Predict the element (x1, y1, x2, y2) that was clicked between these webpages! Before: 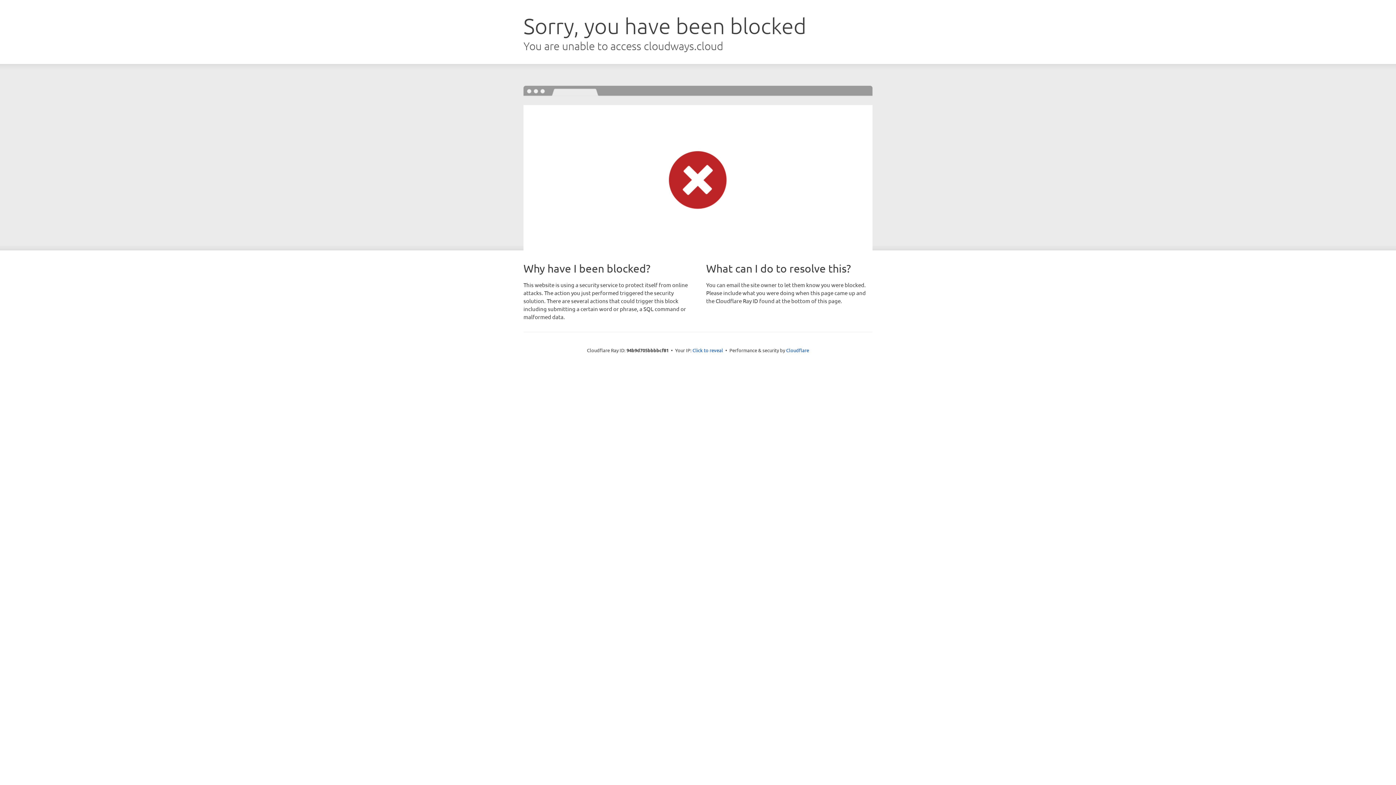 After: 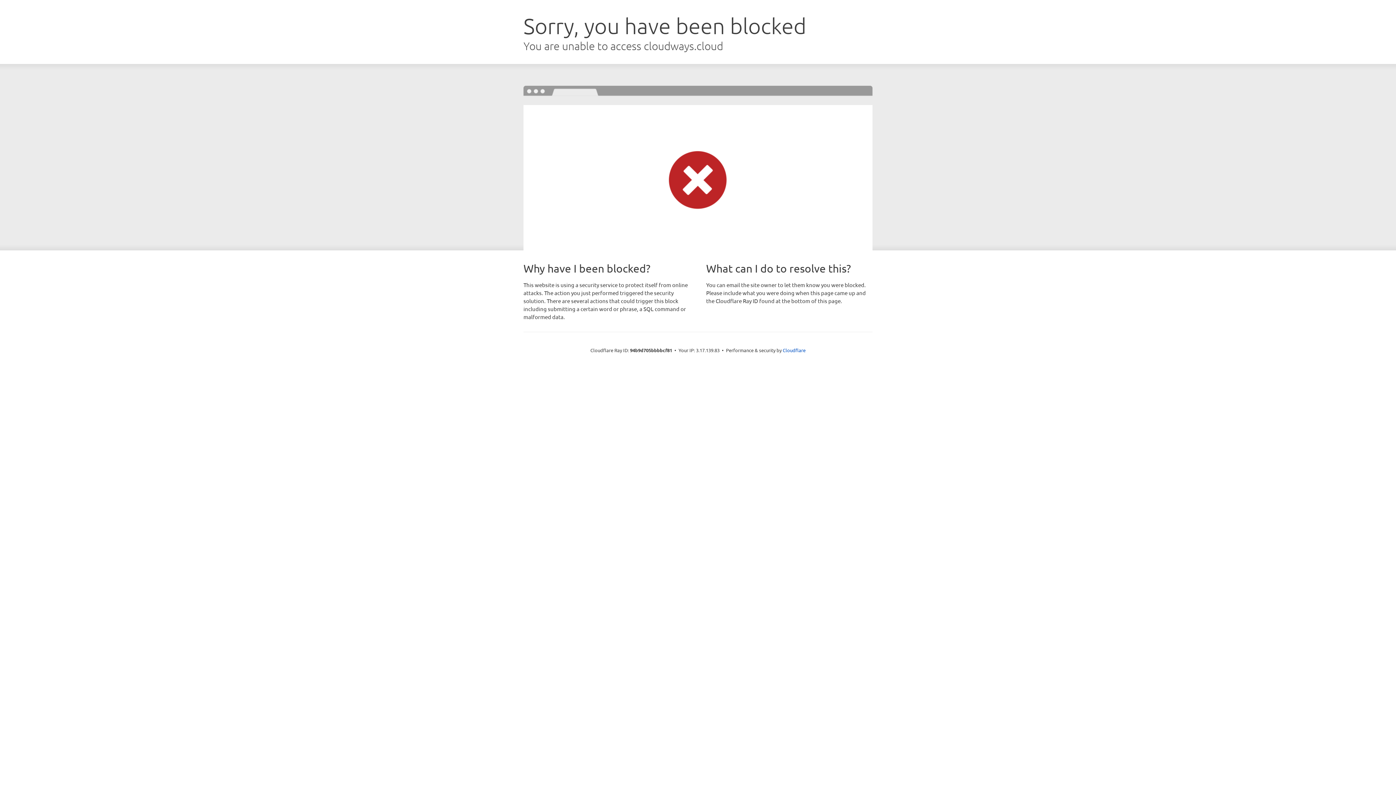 Action: bbox: (692, 346, 723, 353) label: Click to reveal